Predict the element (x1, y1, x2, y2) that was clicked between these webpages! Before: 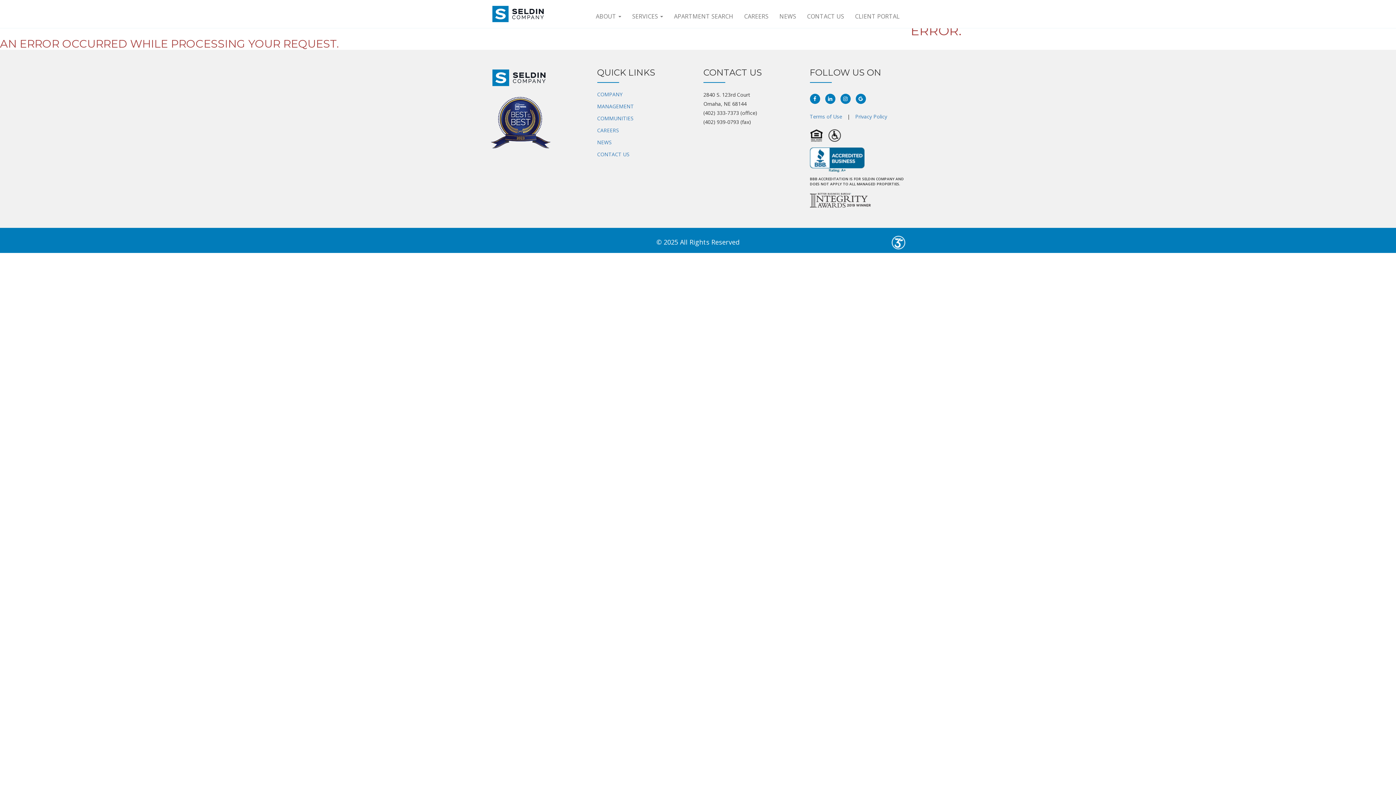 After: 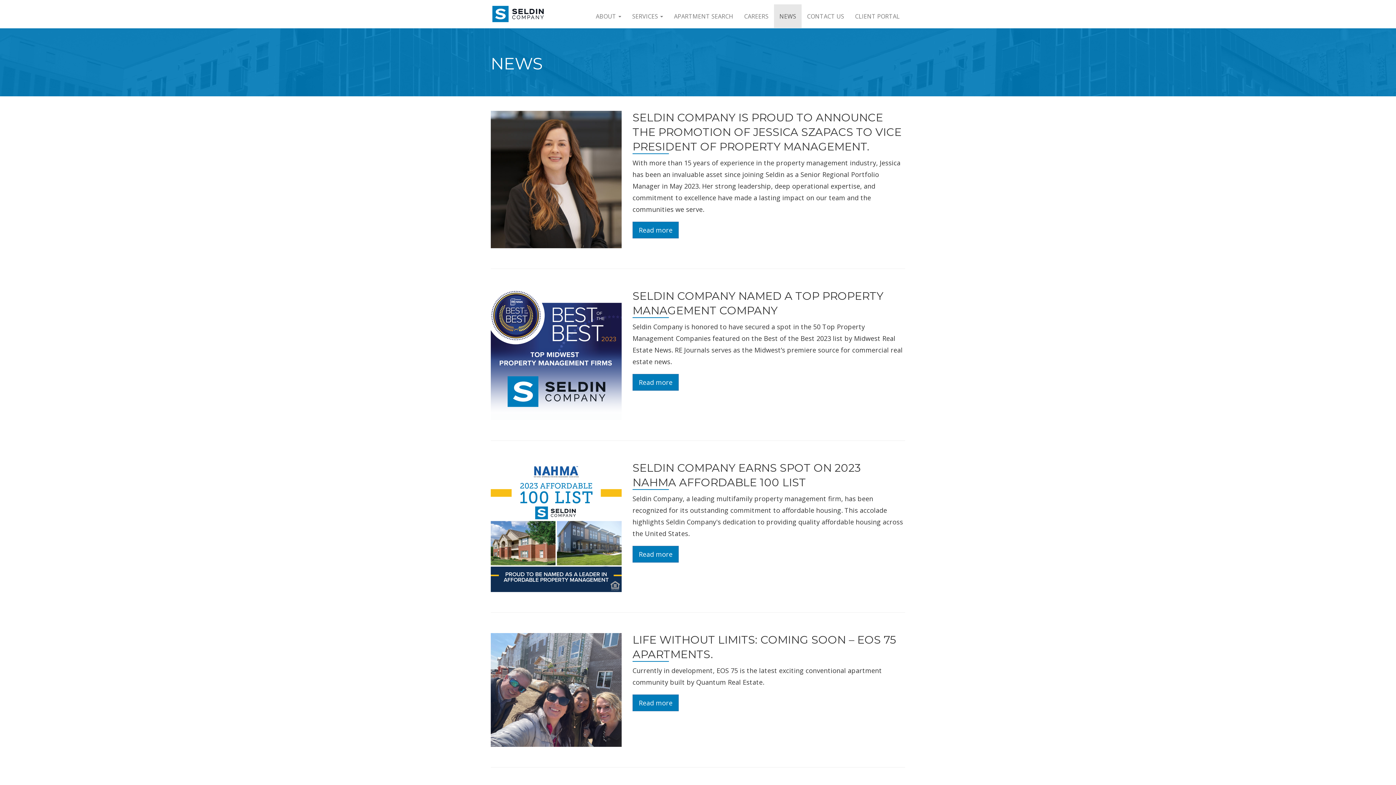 Action: label: NEWS bbox: (597, 138, 611, 145)